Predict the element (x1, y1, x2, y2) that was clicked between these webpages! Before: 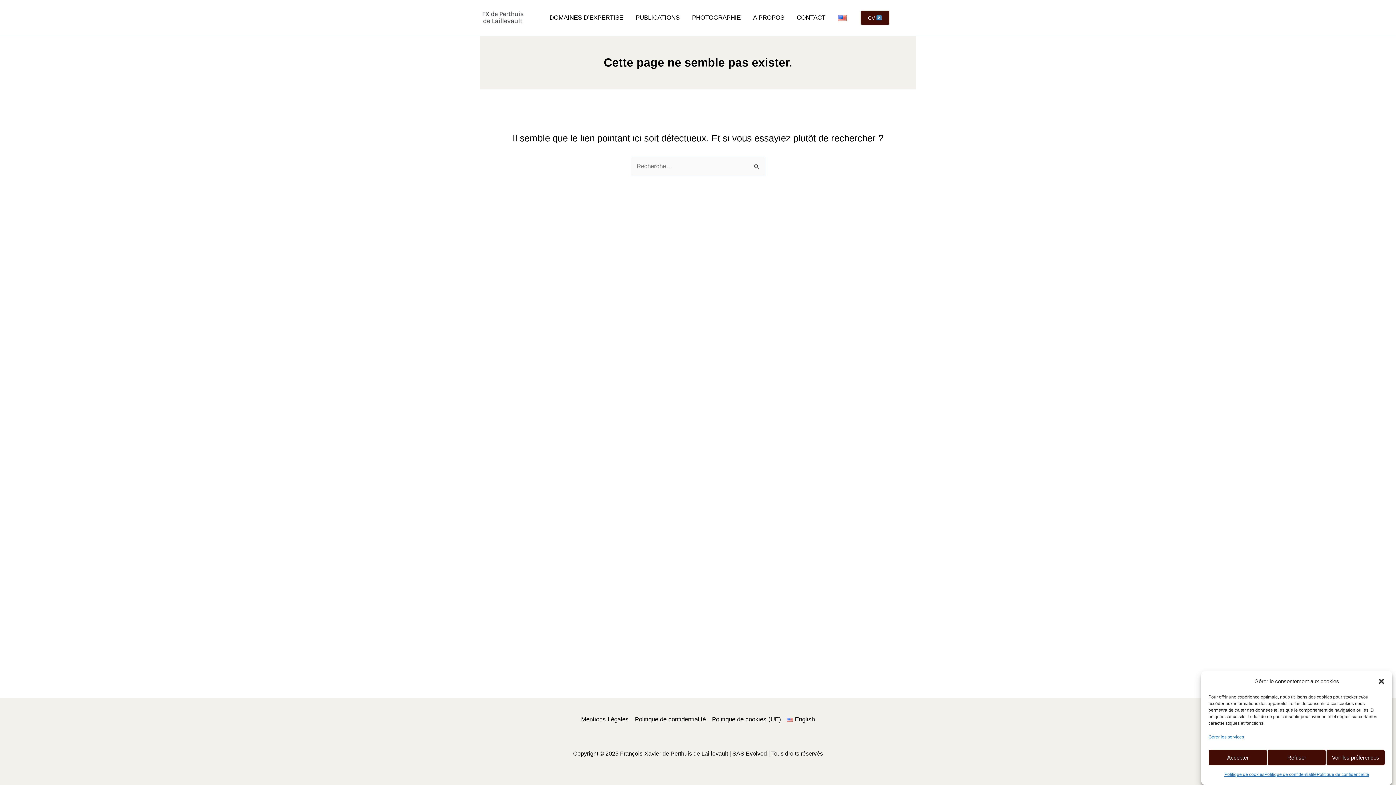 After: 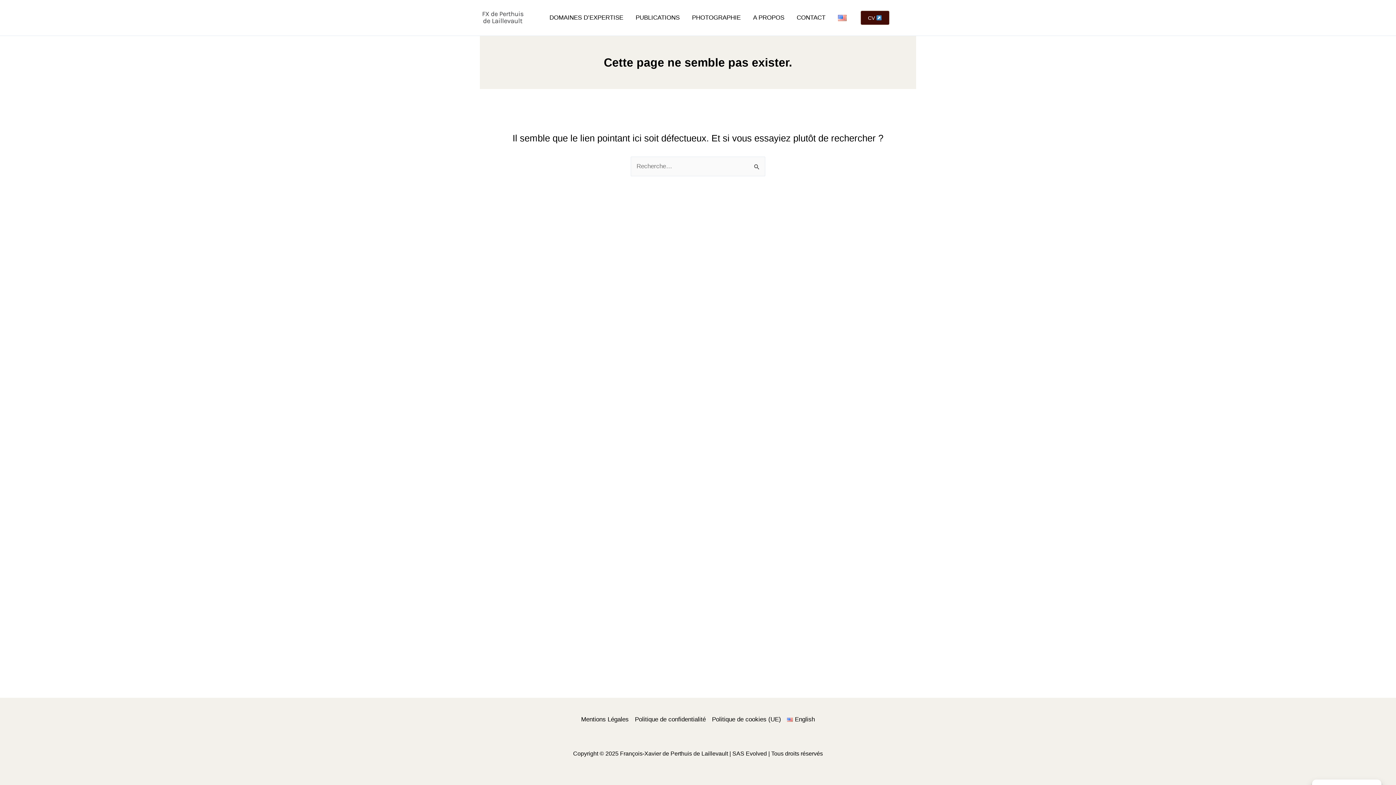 Action: bbox: (1378, 678, 1385, 685) label: Fermer la boîte de dialogue